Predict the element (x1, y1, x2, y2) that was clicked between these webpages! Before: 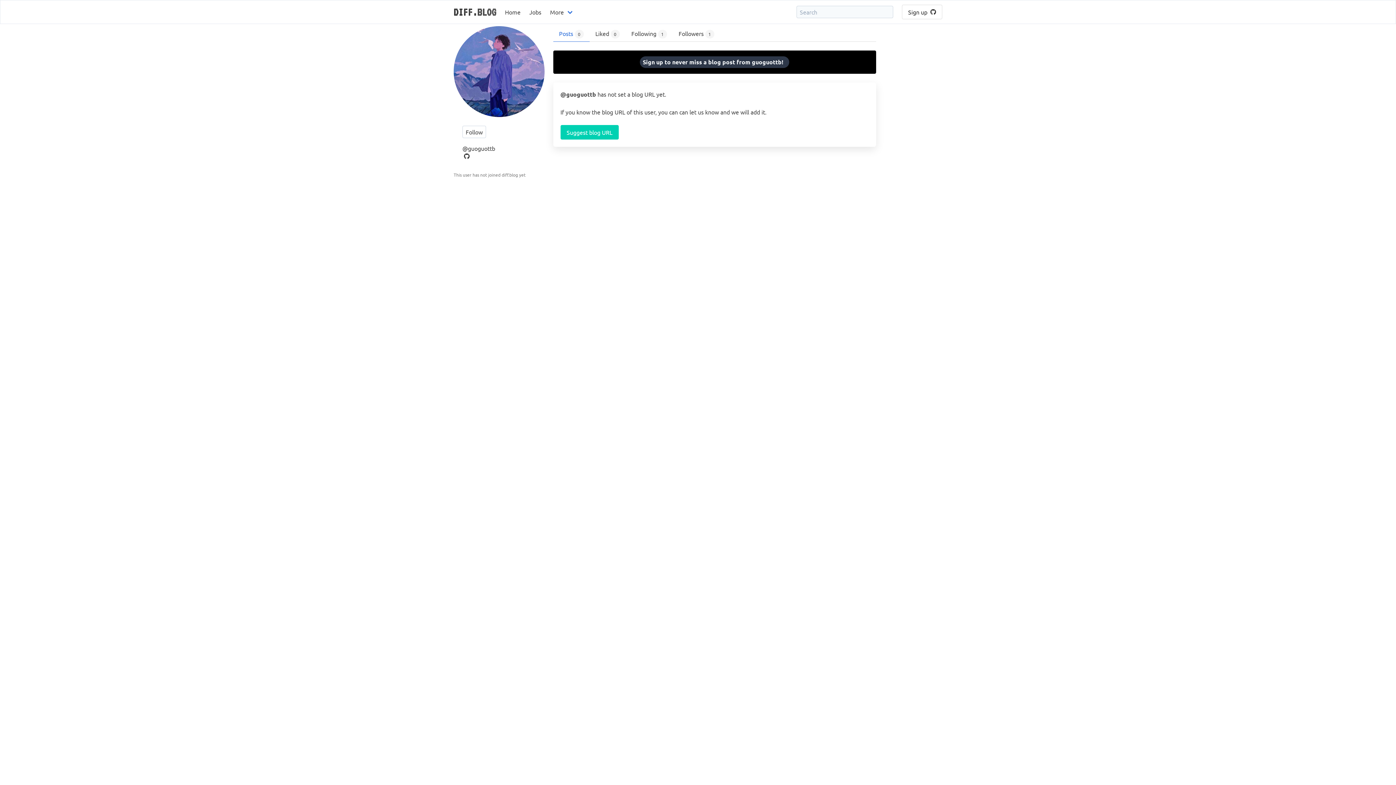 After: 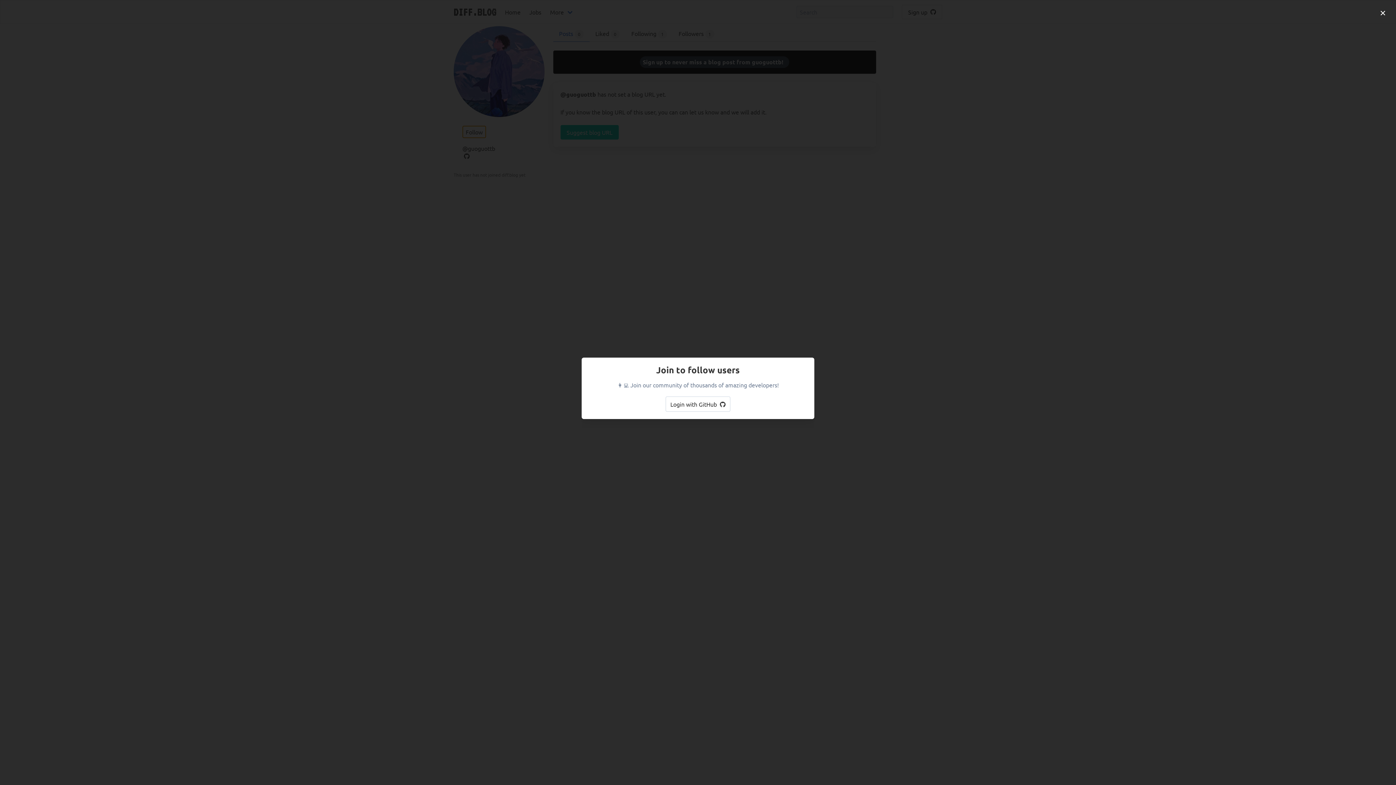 Action: label: Follow bbox: (462, 125, 486, 138)